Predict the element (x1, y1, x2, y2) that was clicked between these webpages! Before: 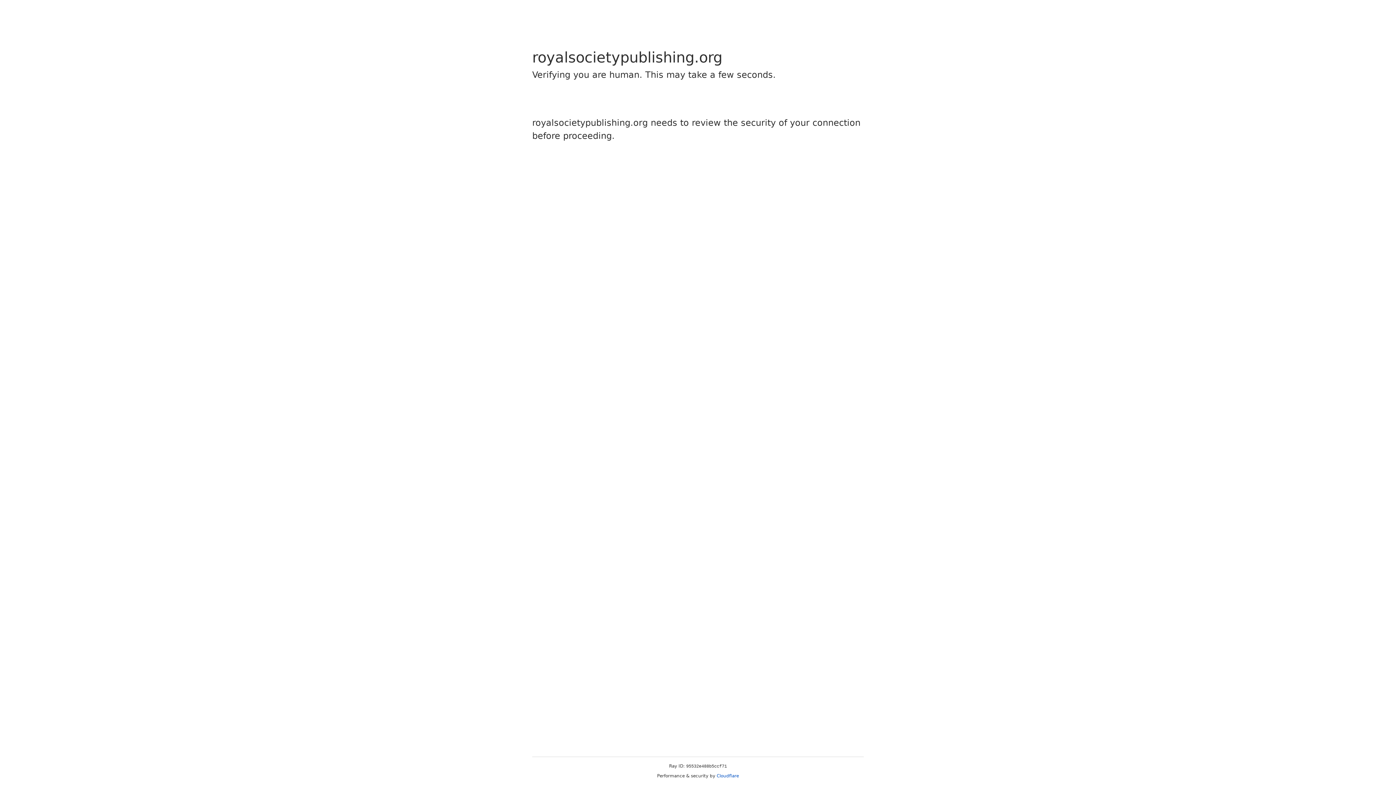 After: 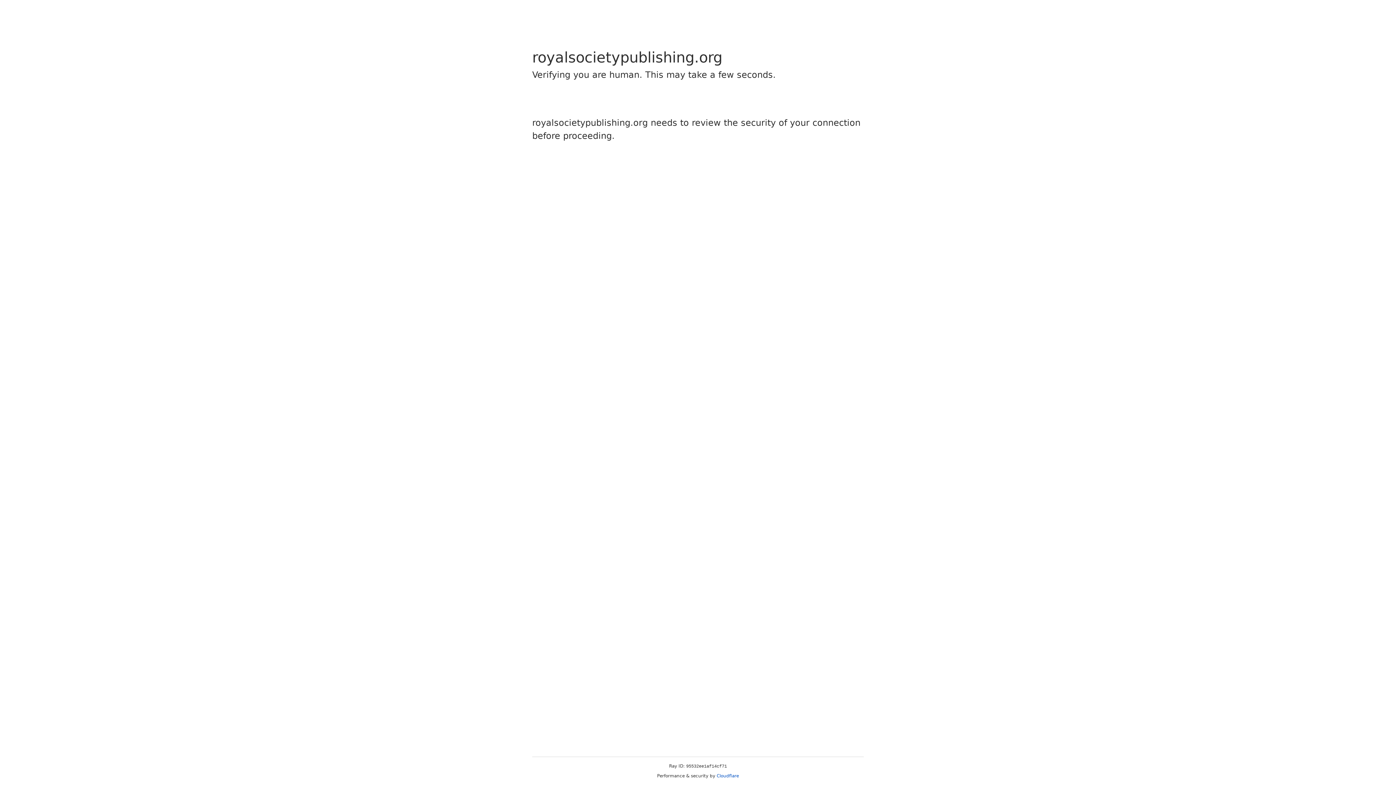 Action: label: Cloudflare bbox: (716, 773, 739, 778)